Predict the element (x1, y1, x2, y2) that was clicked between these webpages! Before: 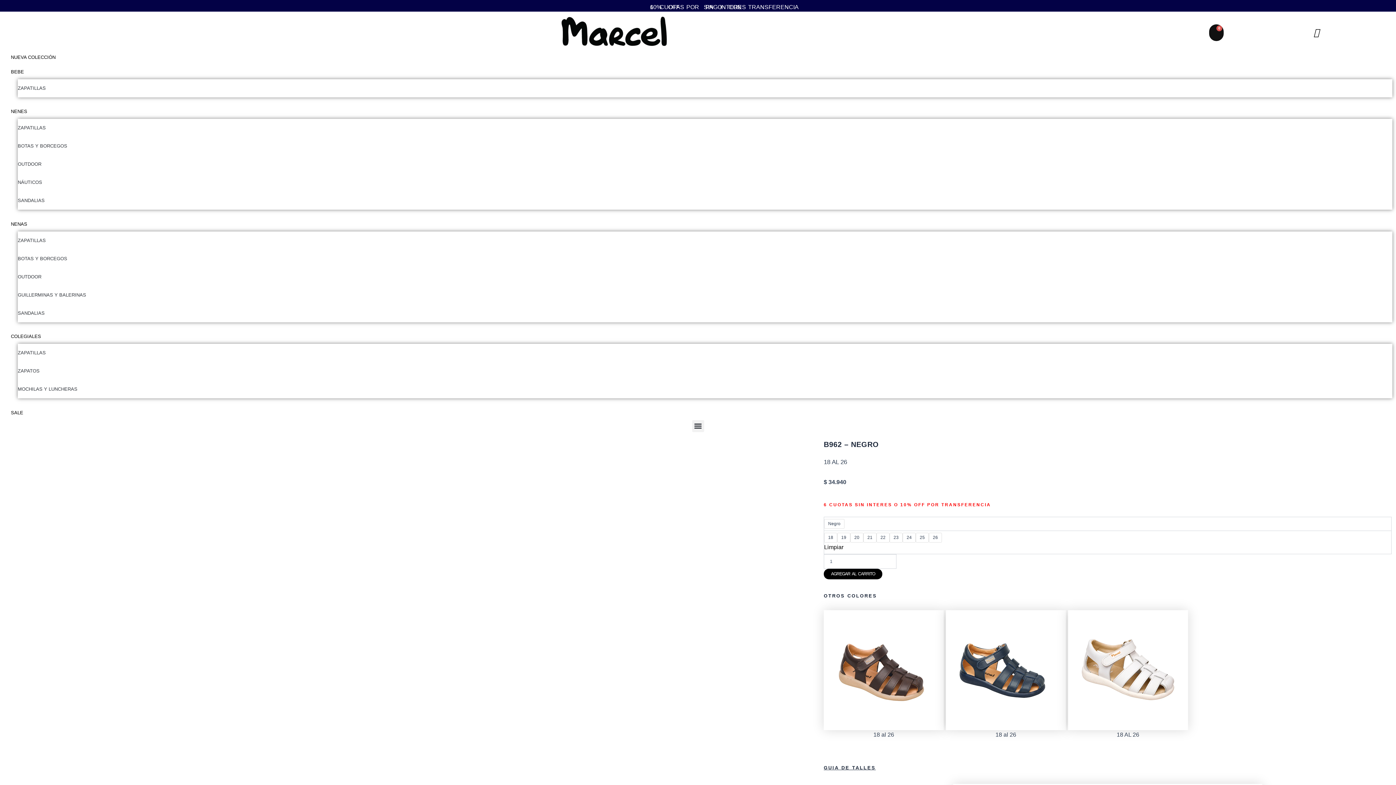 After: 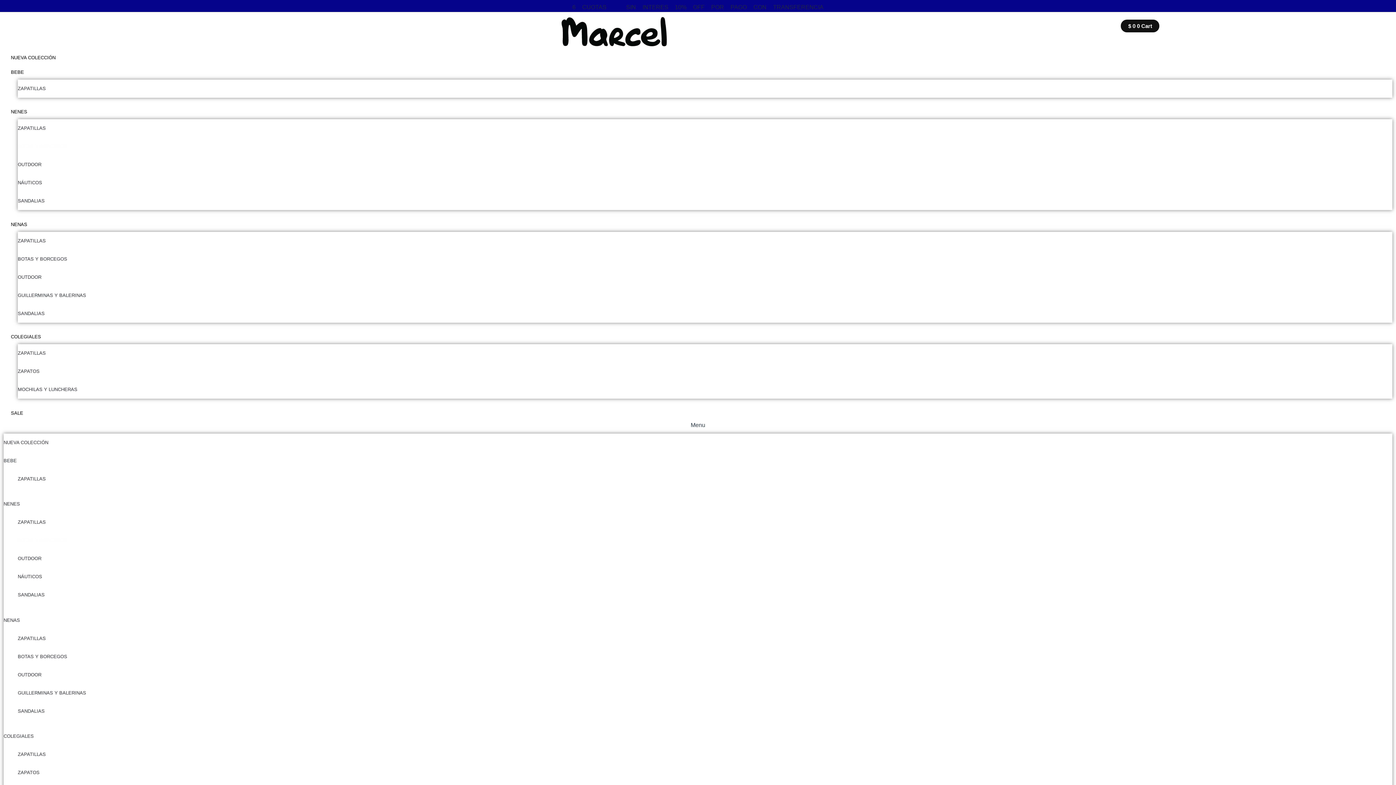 Action: bbox: (17, 137, 1392, 155) label: BOTAS Y BORCEGOS